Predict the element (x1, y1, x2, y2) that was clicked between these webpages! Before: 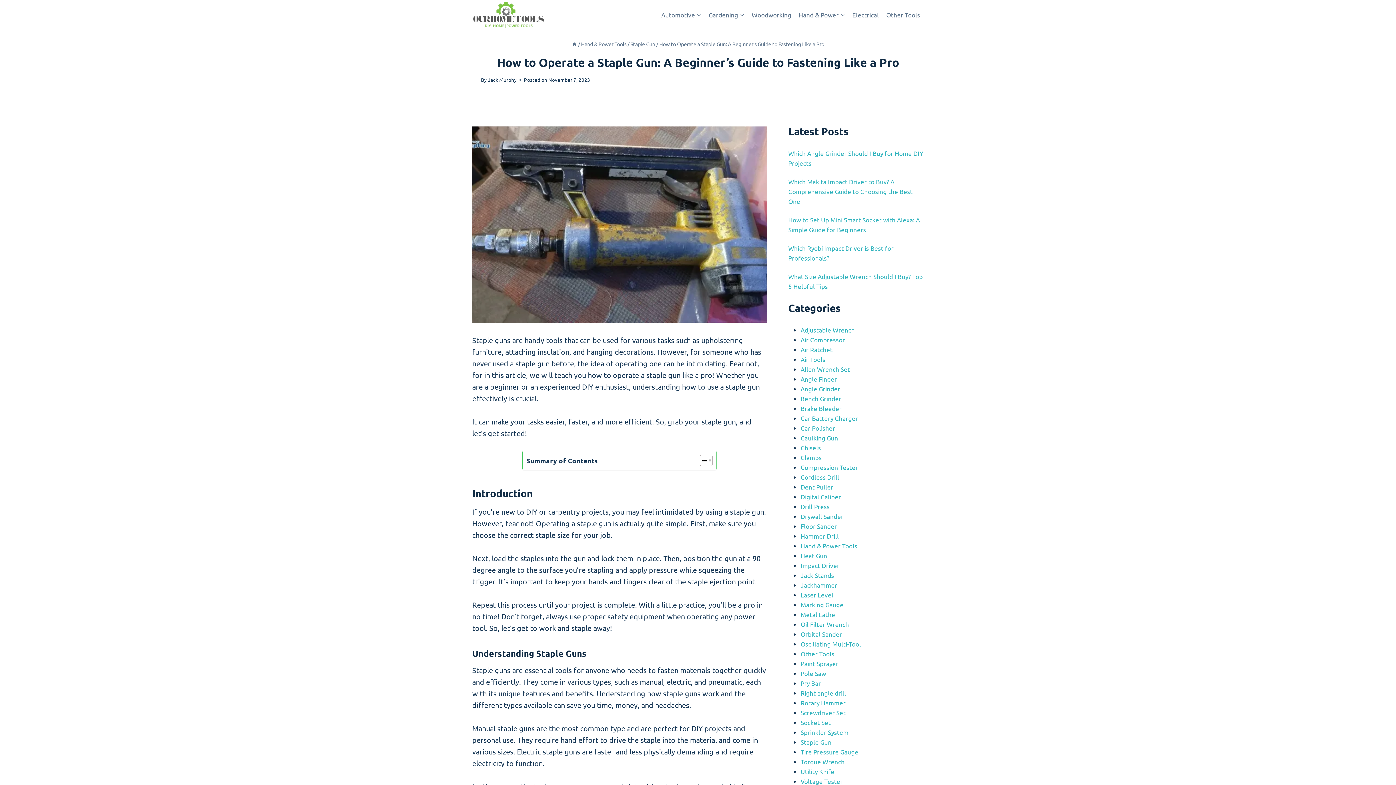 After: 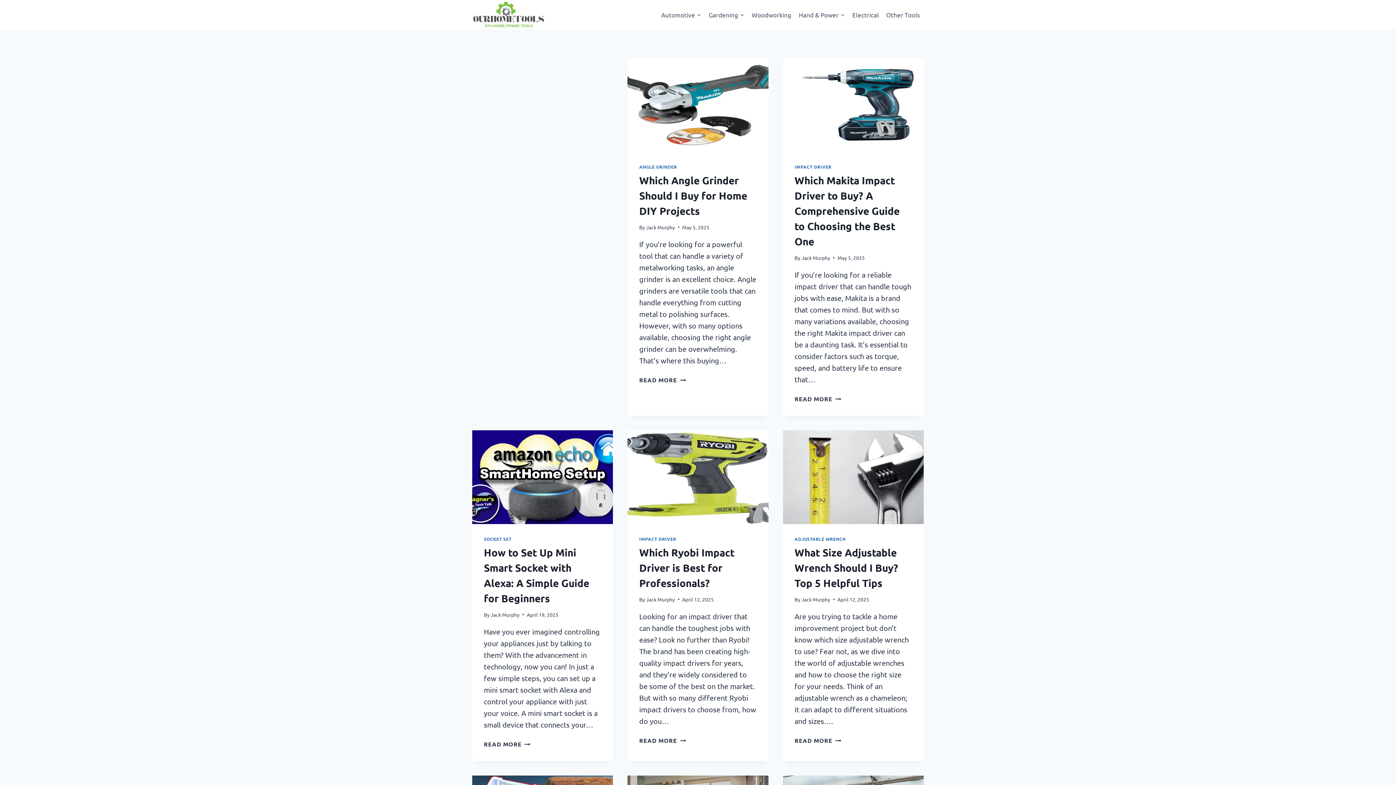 Action: bbox: (472, 0, 545, 28)